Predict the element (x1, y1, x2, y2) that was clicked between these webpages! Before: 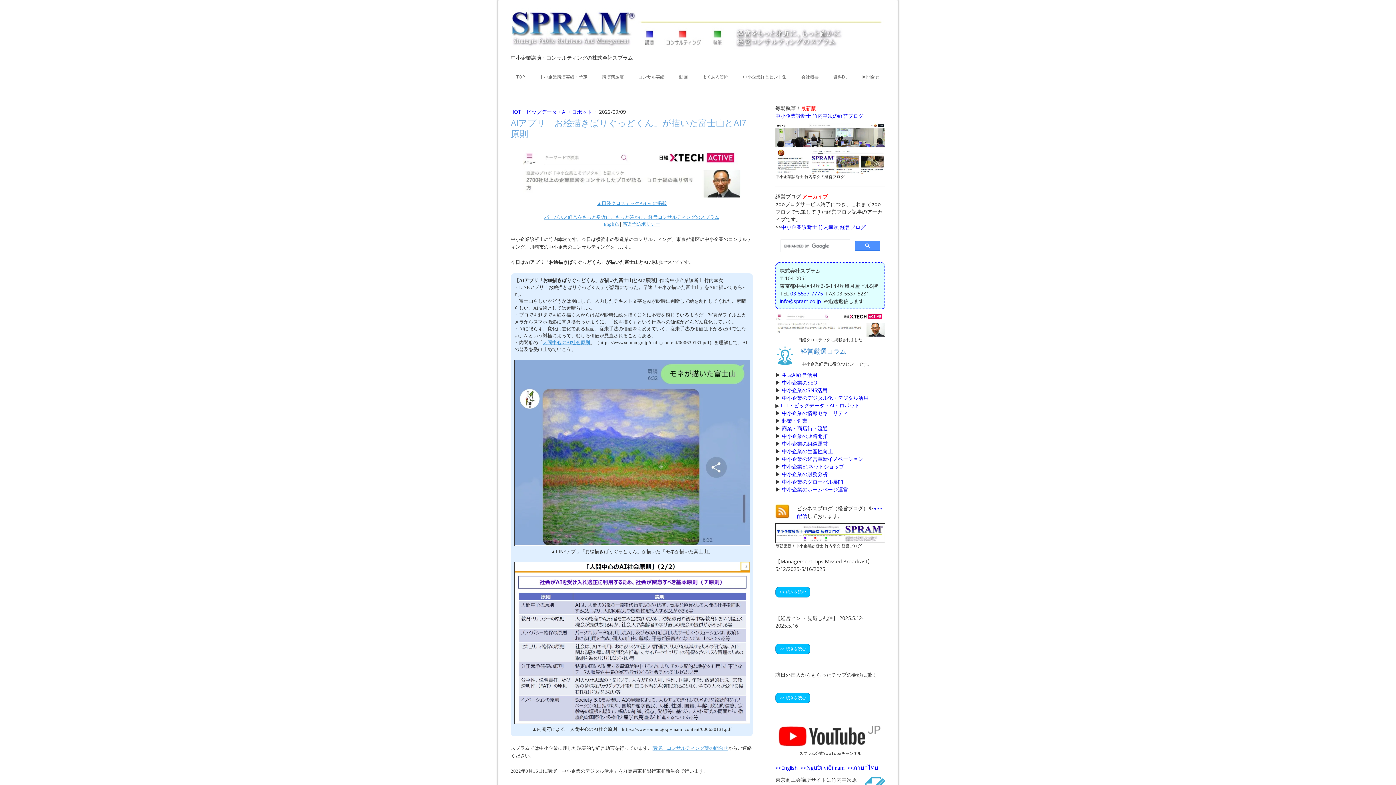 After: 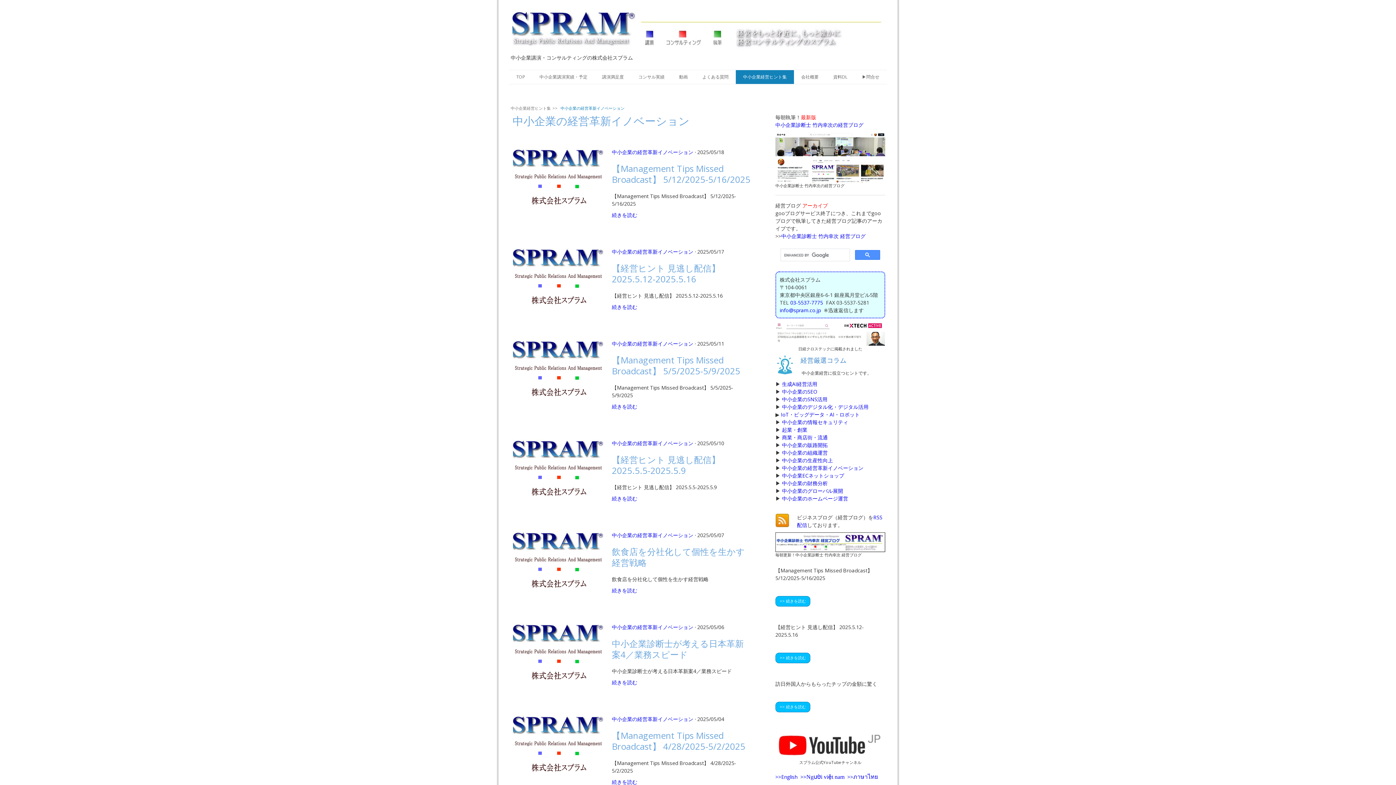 Action: bbox: (782, 455, 863, 462) label: 中小企業の経営革新イノベーション